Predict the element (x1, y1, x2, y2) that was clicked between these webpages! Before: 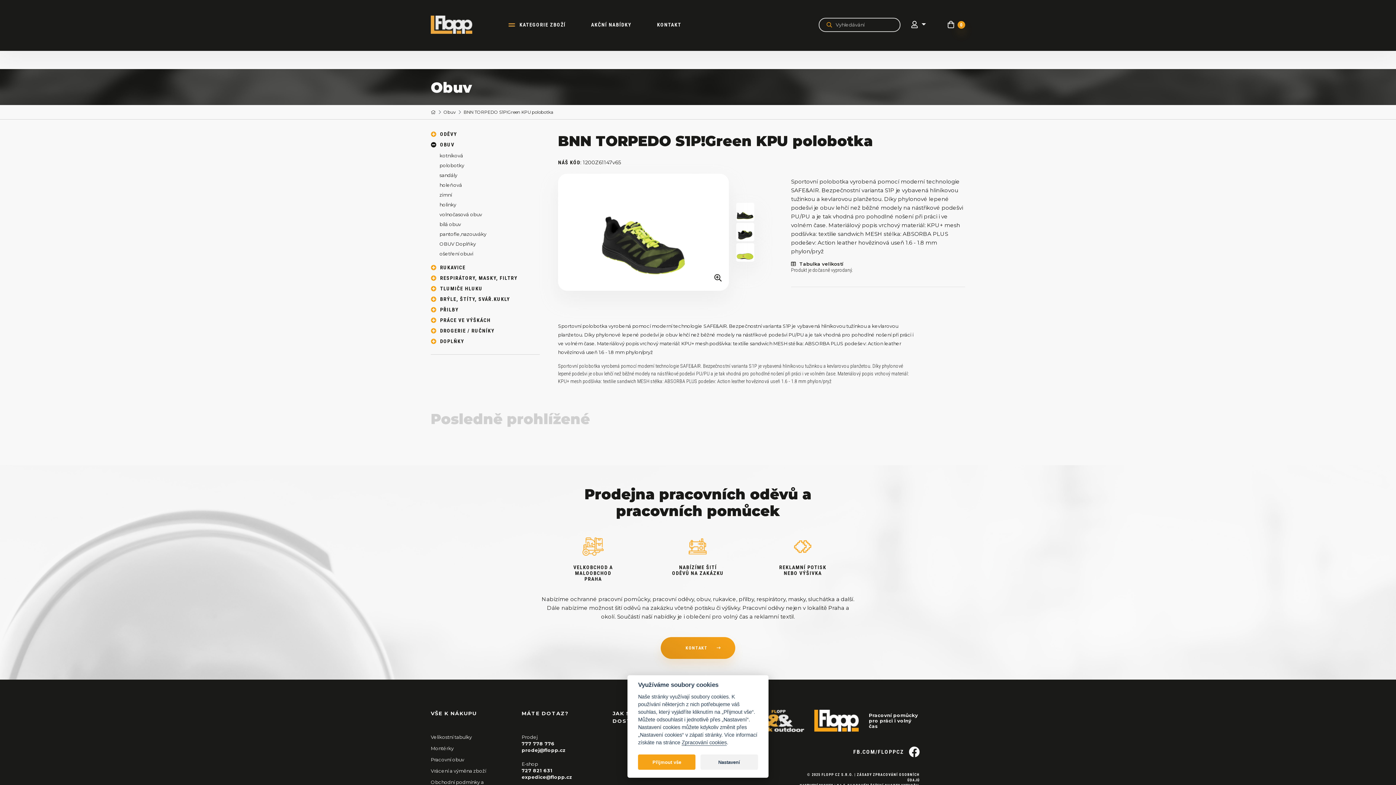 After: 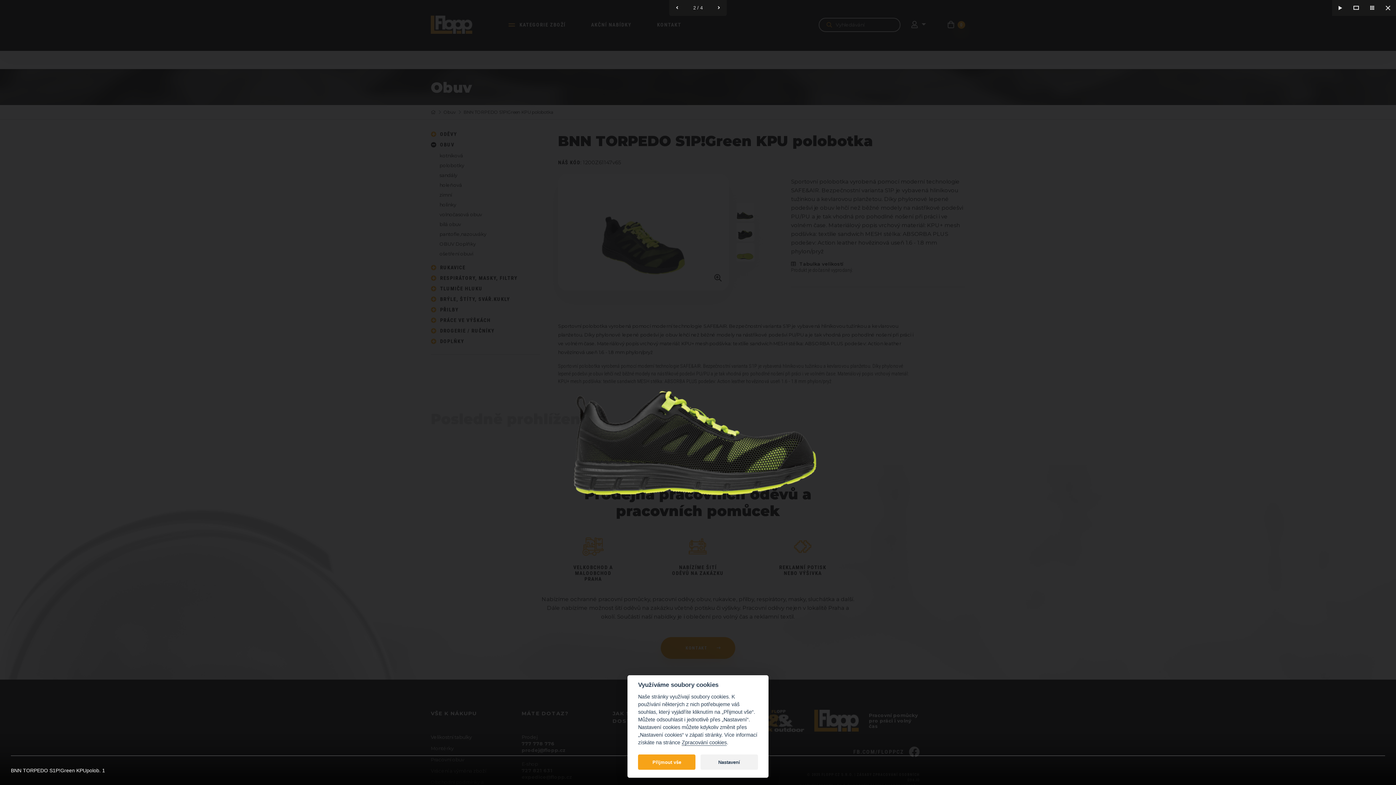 Action: bbox: (736, 202, 754, 221)